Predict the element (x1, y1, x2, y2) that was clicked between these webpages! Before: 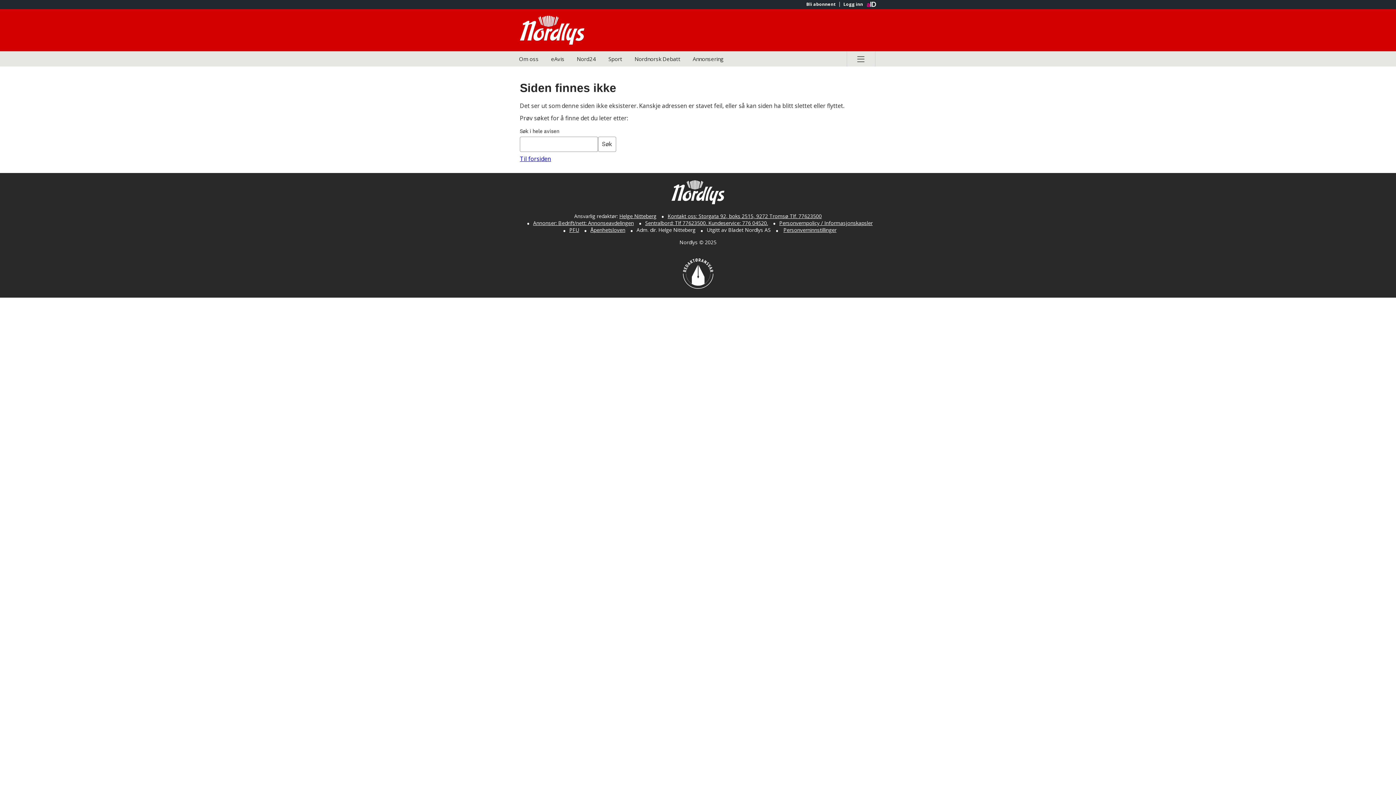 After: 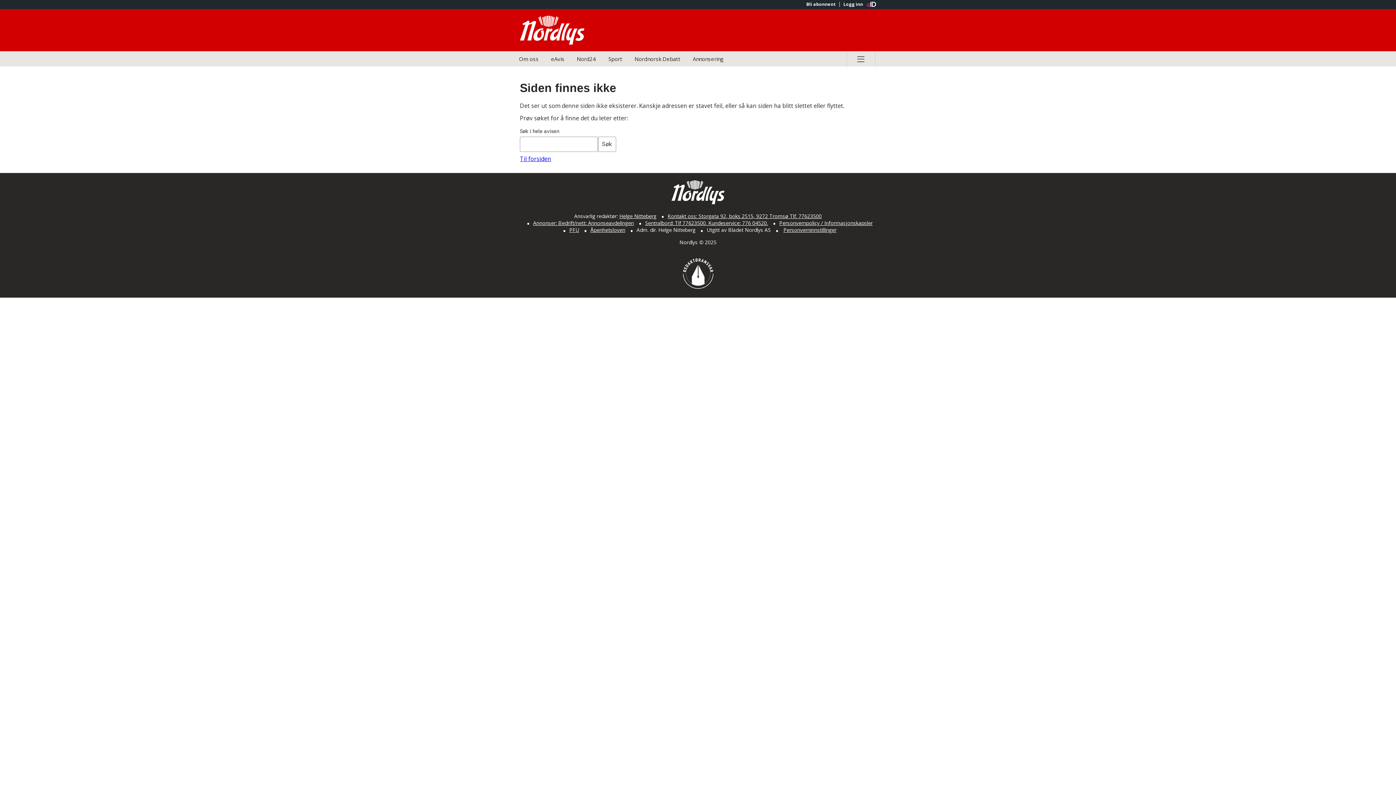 Action: bbox: (619, 212, 656, 219) label: Helge Nitteberg